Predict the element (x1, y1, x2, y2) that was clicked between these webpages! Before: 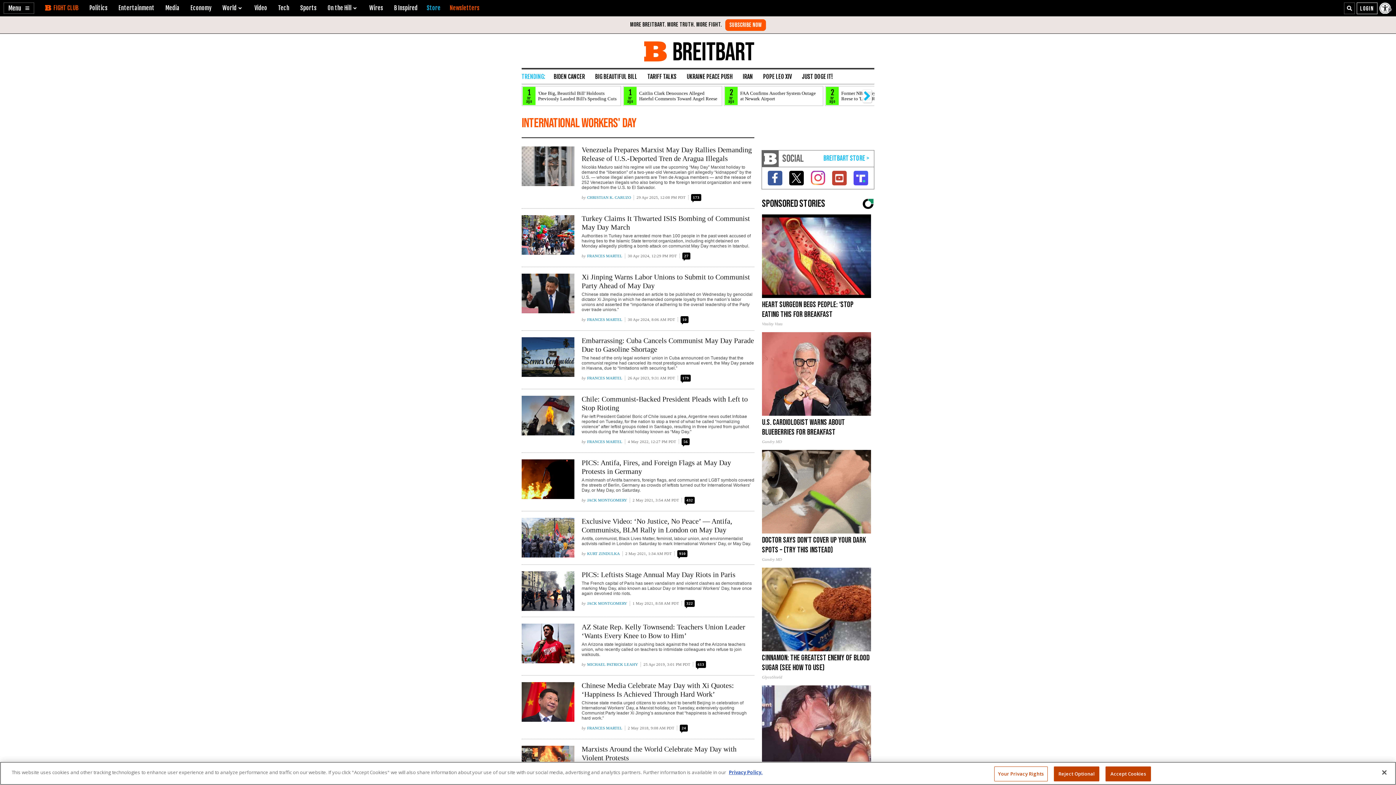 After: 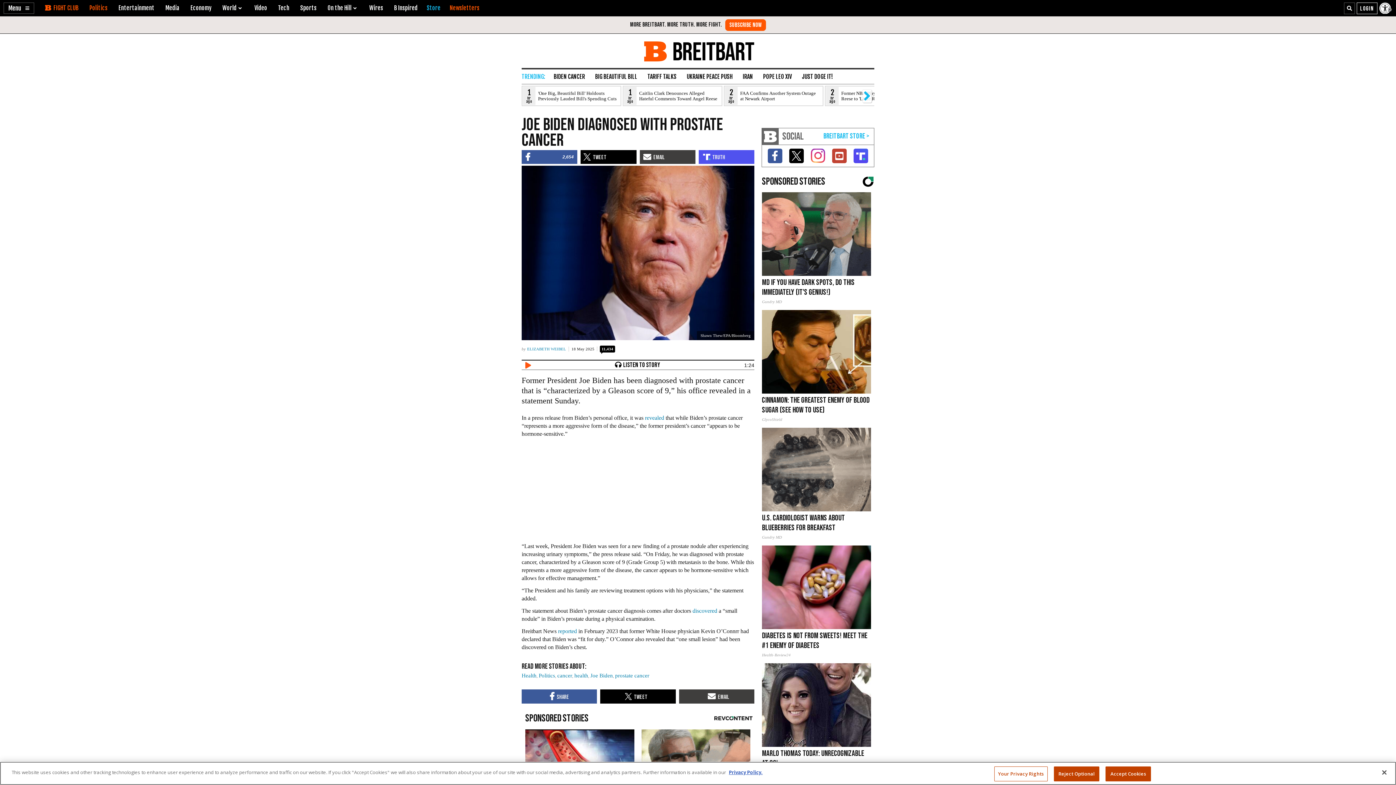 Action: label: BIDEN CANCER bbox: (549, 69, 589, 84)